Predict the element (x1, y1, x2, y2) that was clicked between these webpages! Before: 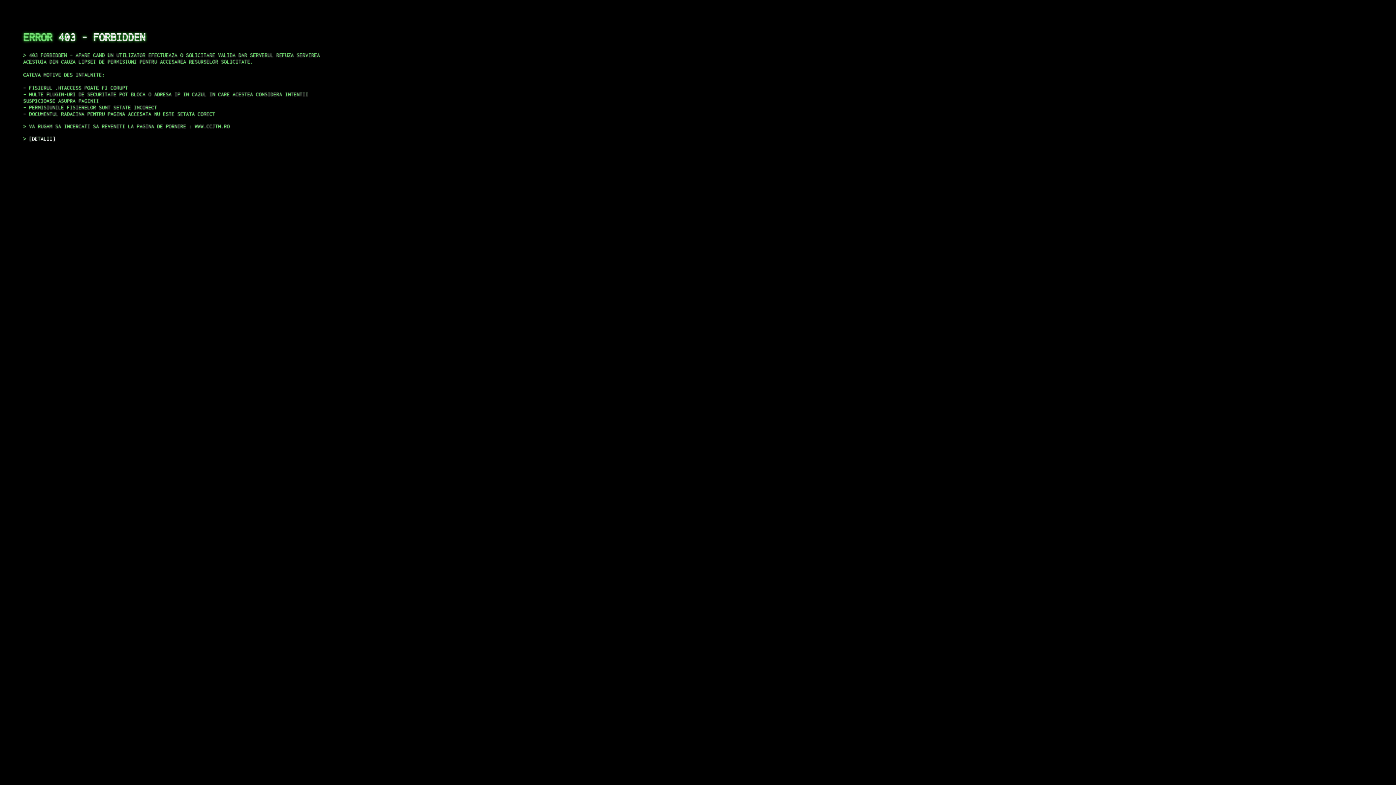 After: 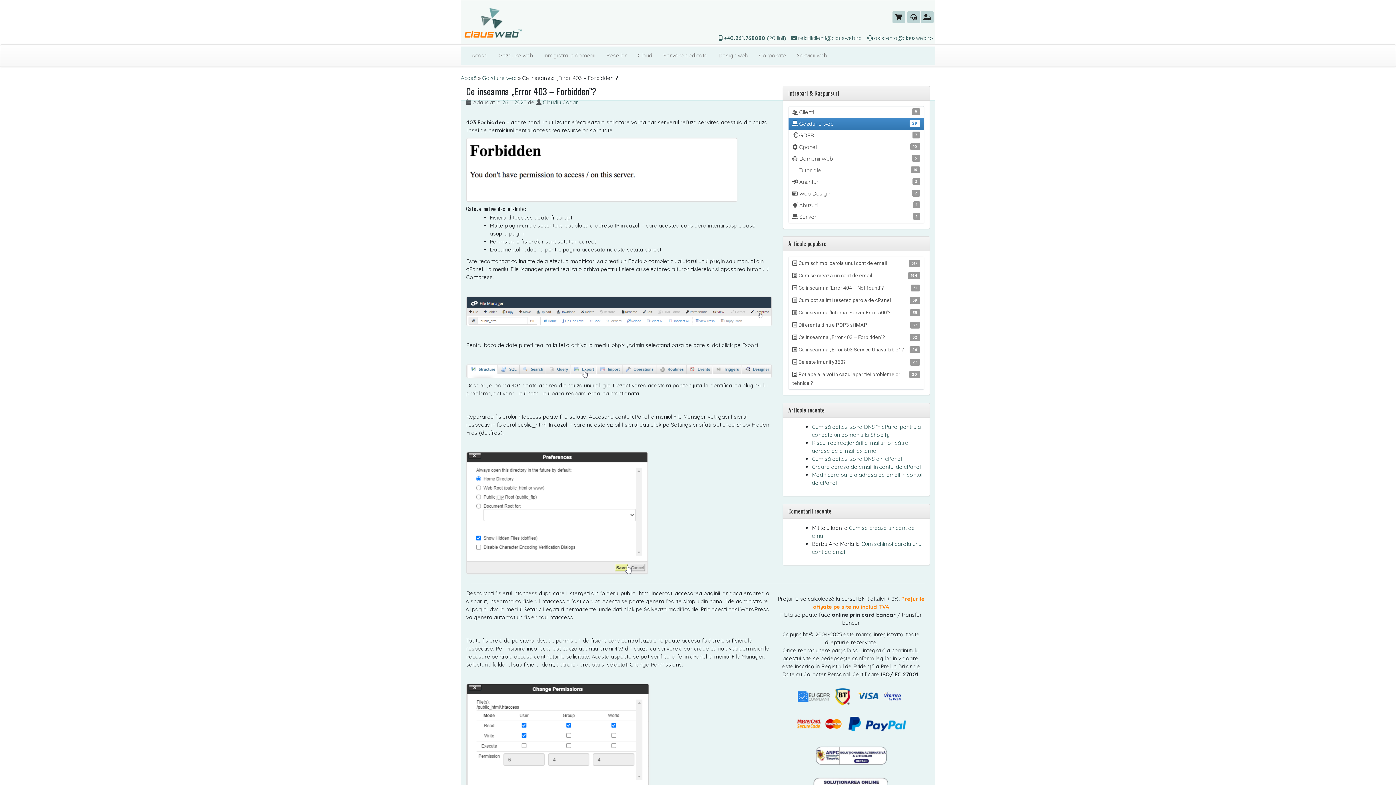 Action: label: DETALII bbox: (29, 135, 55, 141)